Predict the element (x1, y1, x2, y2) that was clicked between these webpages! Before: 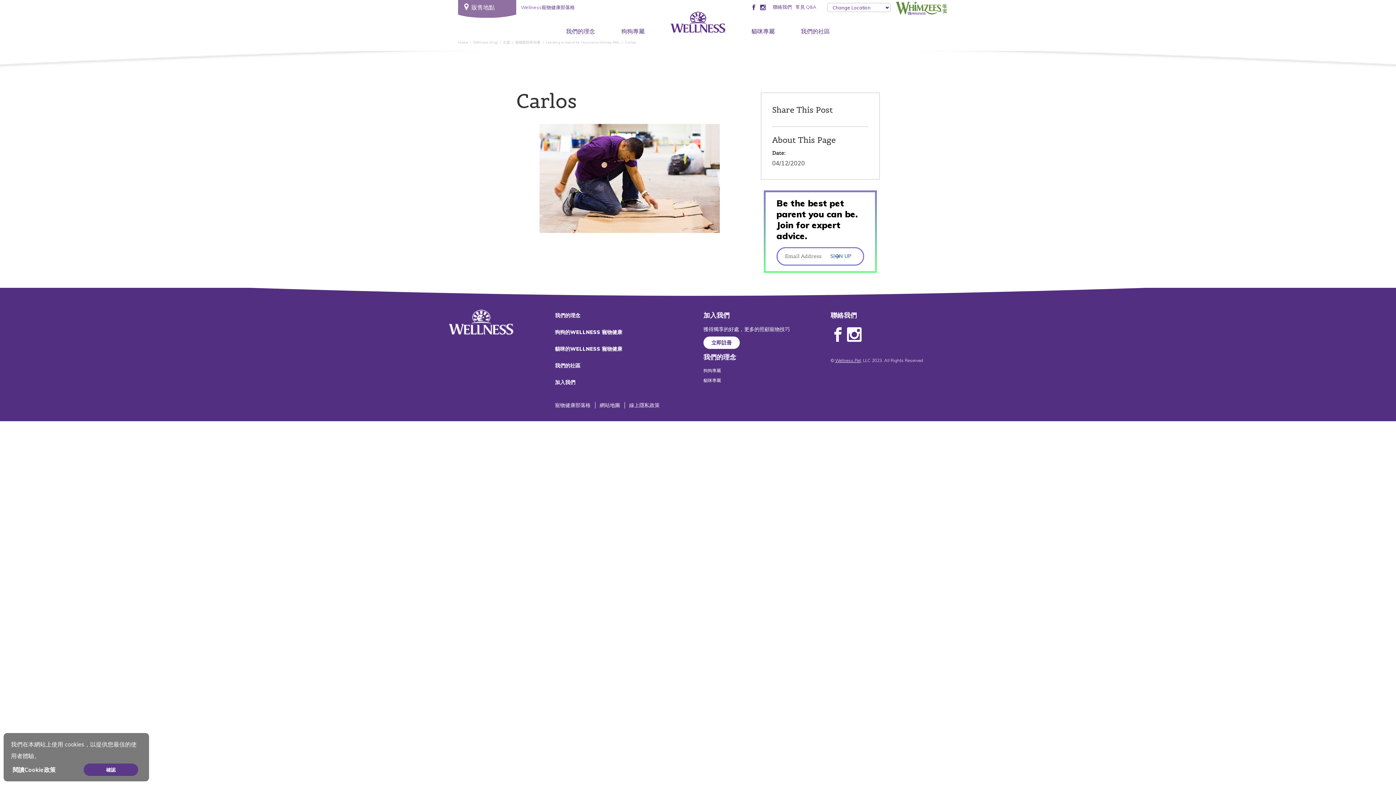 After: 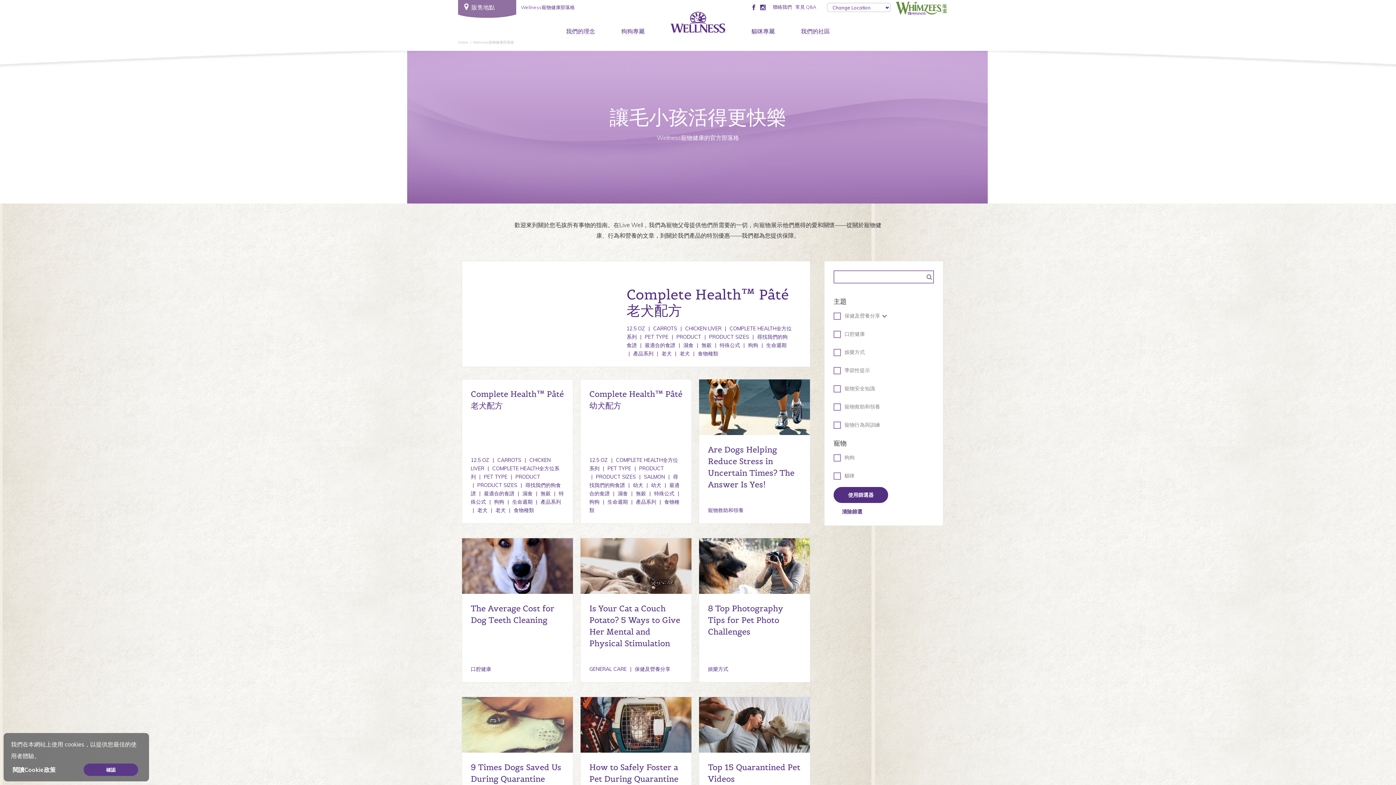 Action: label: Wellness寵物健康部落格 bbox: (517, 1, 571, 11)